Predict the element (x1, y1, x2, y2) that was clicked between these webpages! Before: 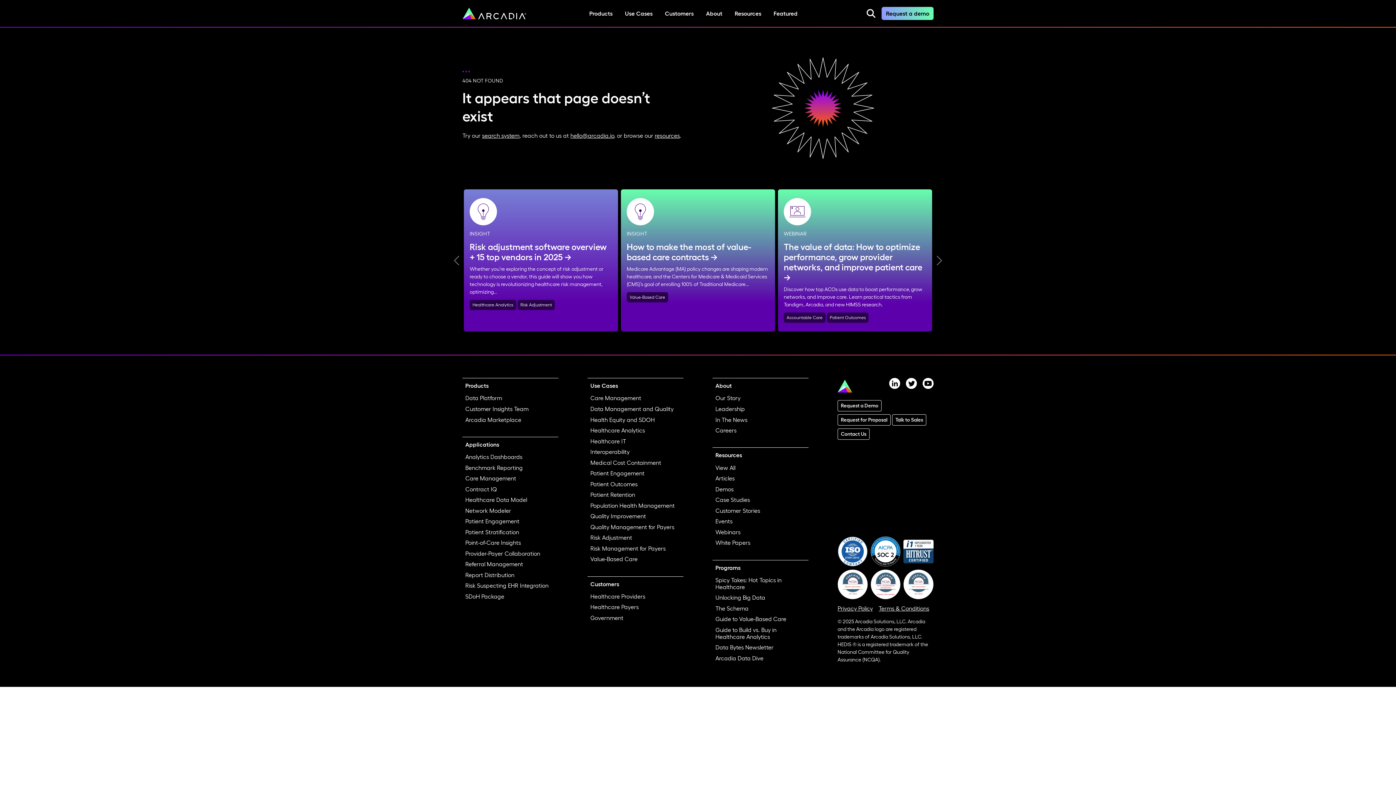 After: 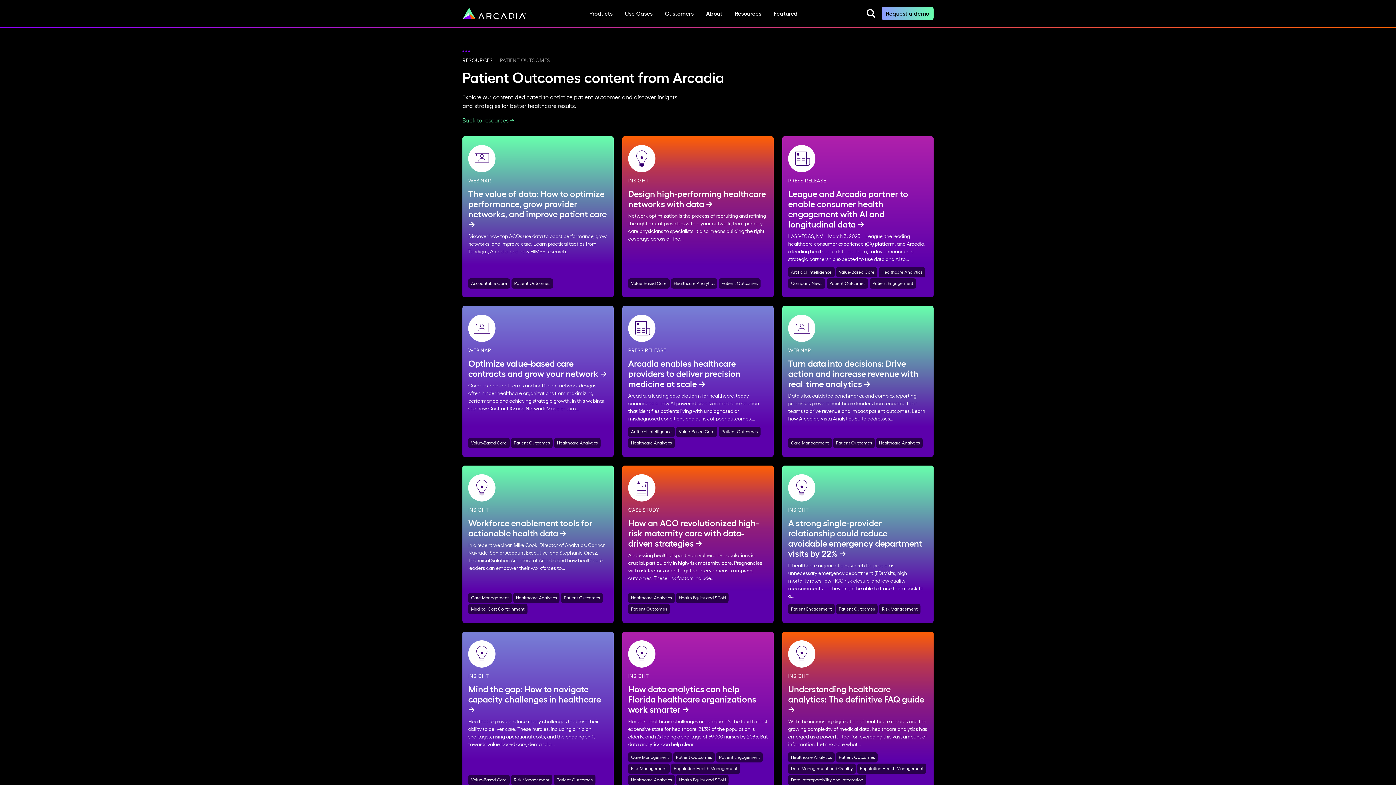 Action: bbox: (827, 312, 868, 322) label: Patient Outcomes